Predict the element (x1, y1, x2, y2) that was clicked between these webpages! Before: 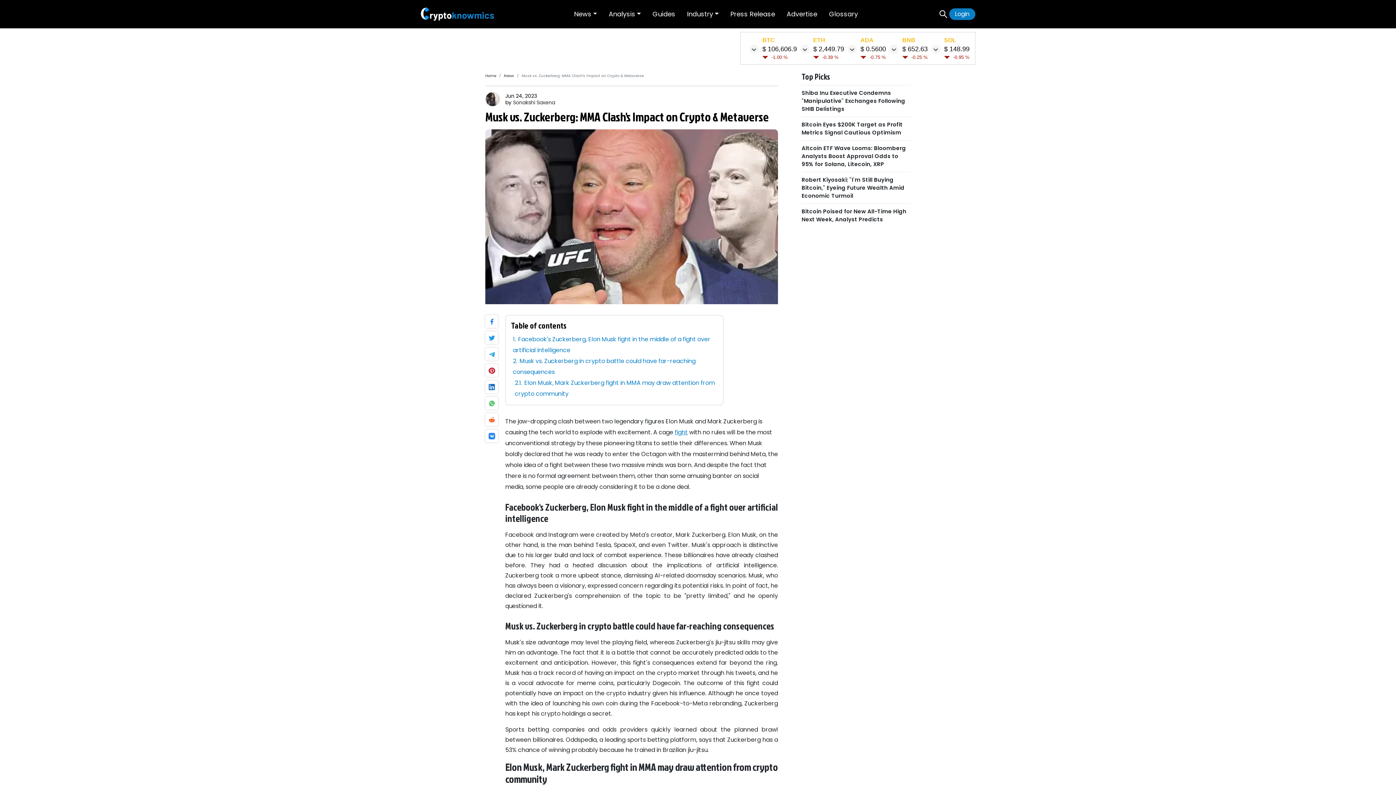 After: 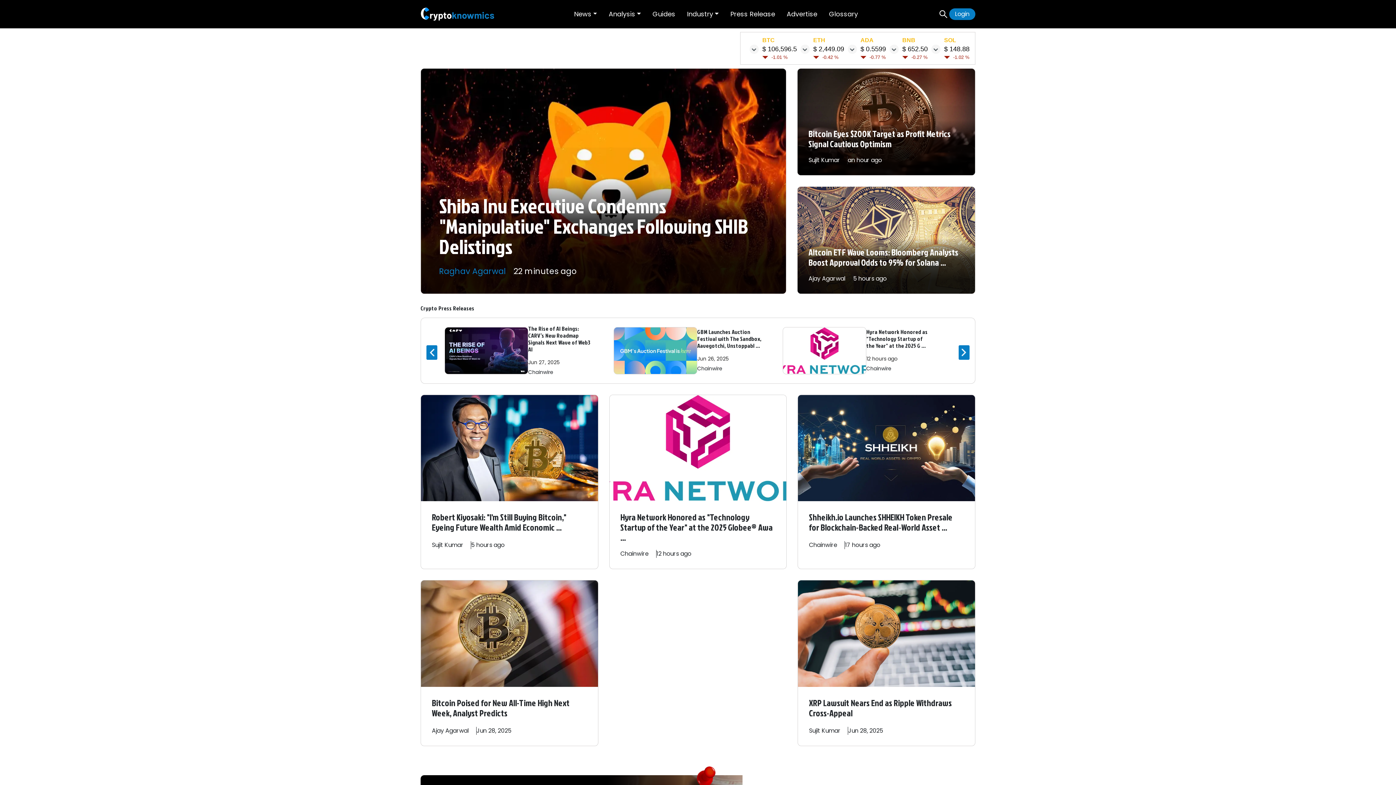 Action: bbox: (420, 14, 494, 22)